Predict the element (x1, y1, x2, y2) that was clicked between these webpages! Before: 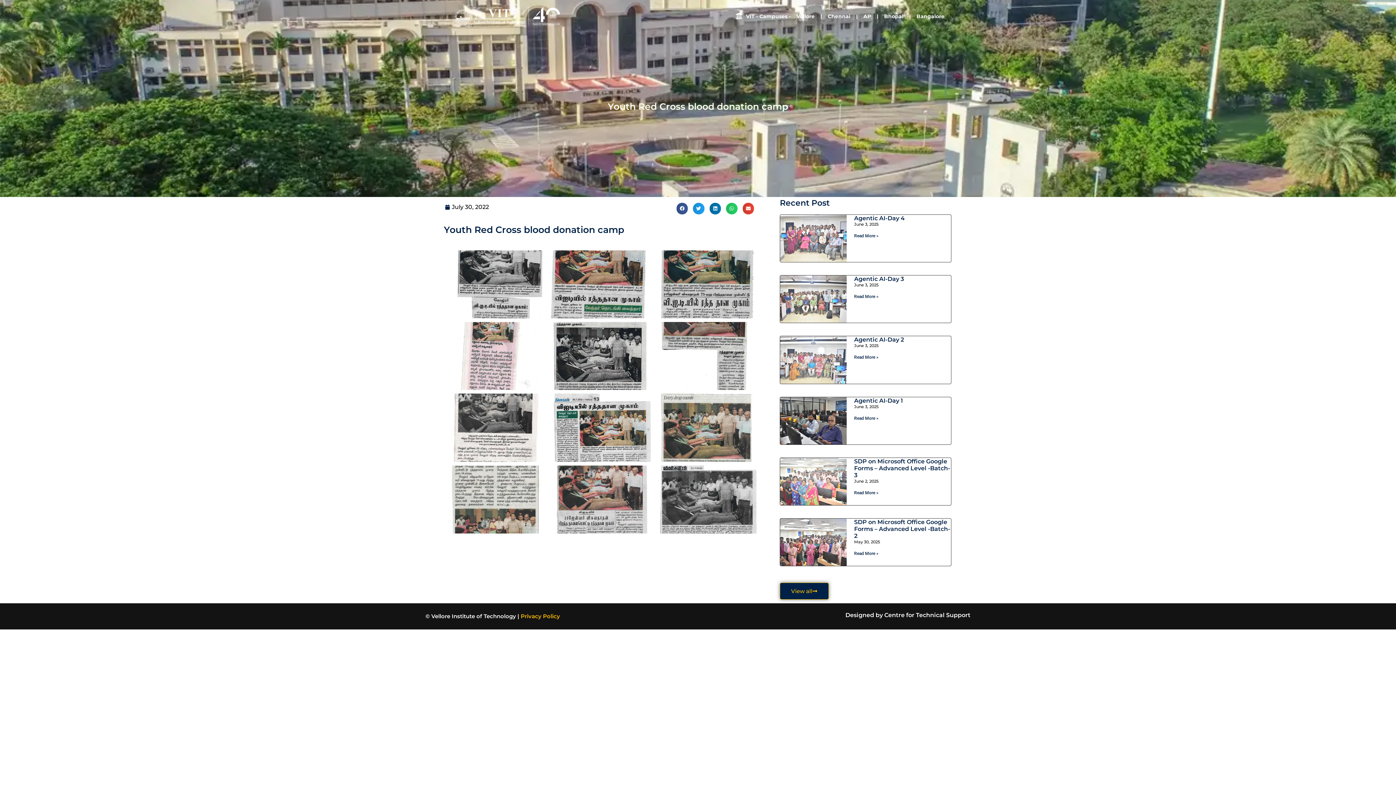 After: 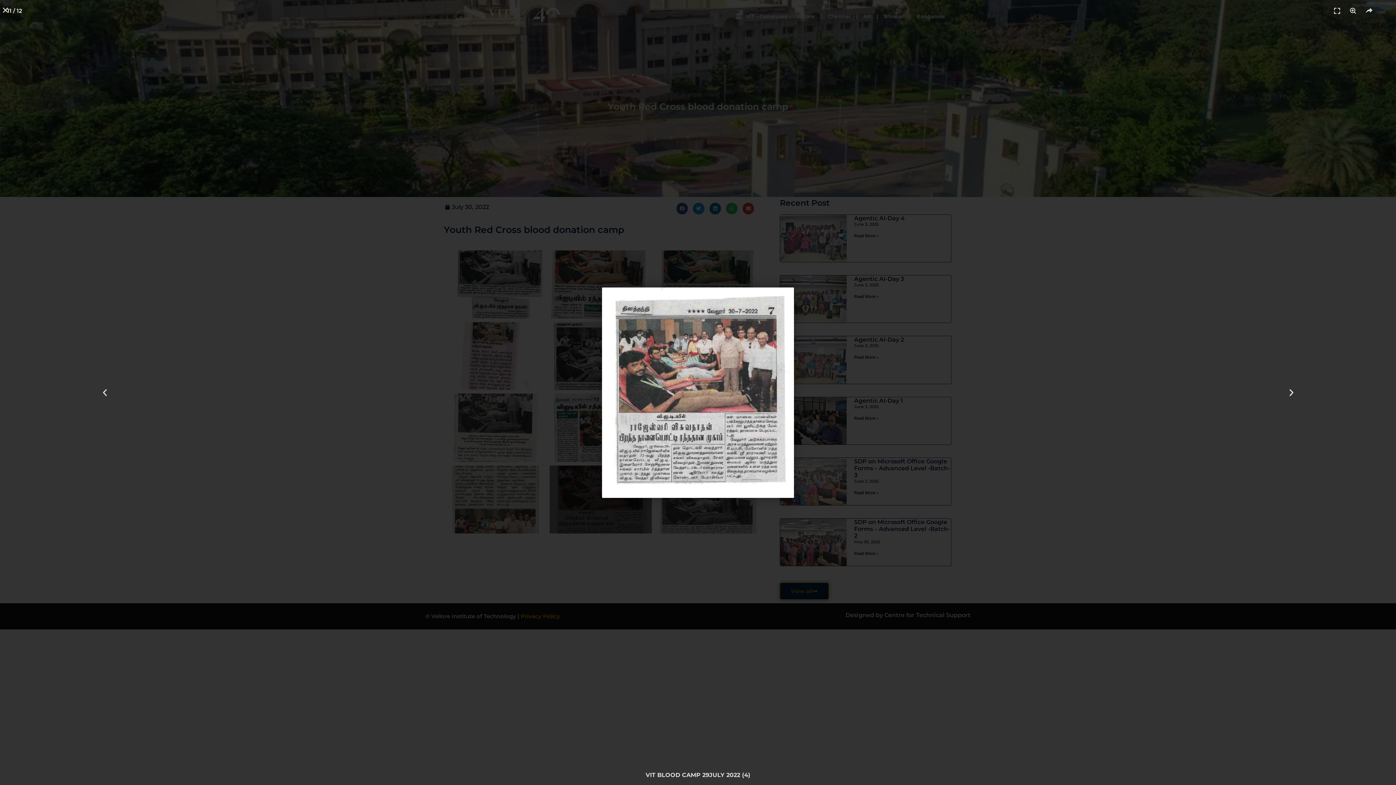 Action: bbox: (549, 465, 652, 533)